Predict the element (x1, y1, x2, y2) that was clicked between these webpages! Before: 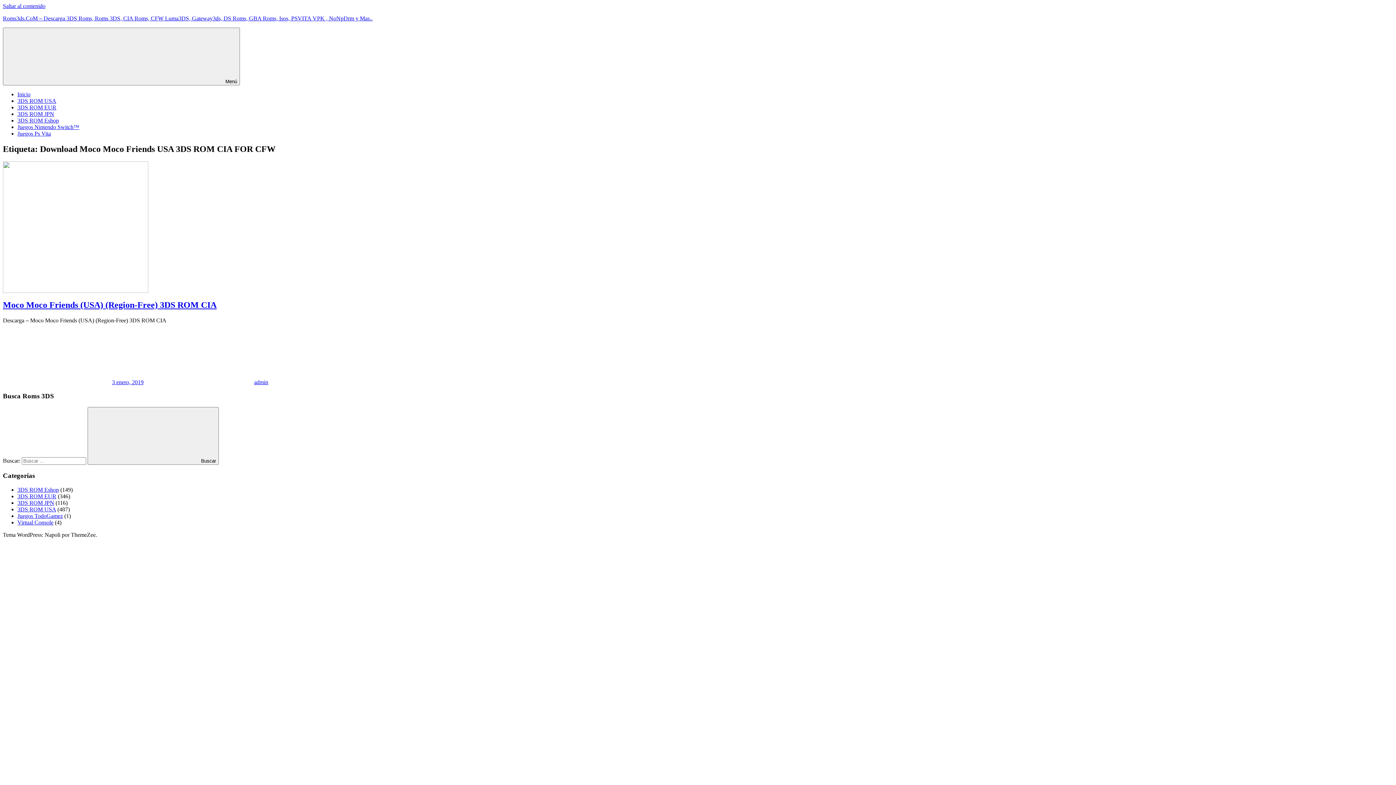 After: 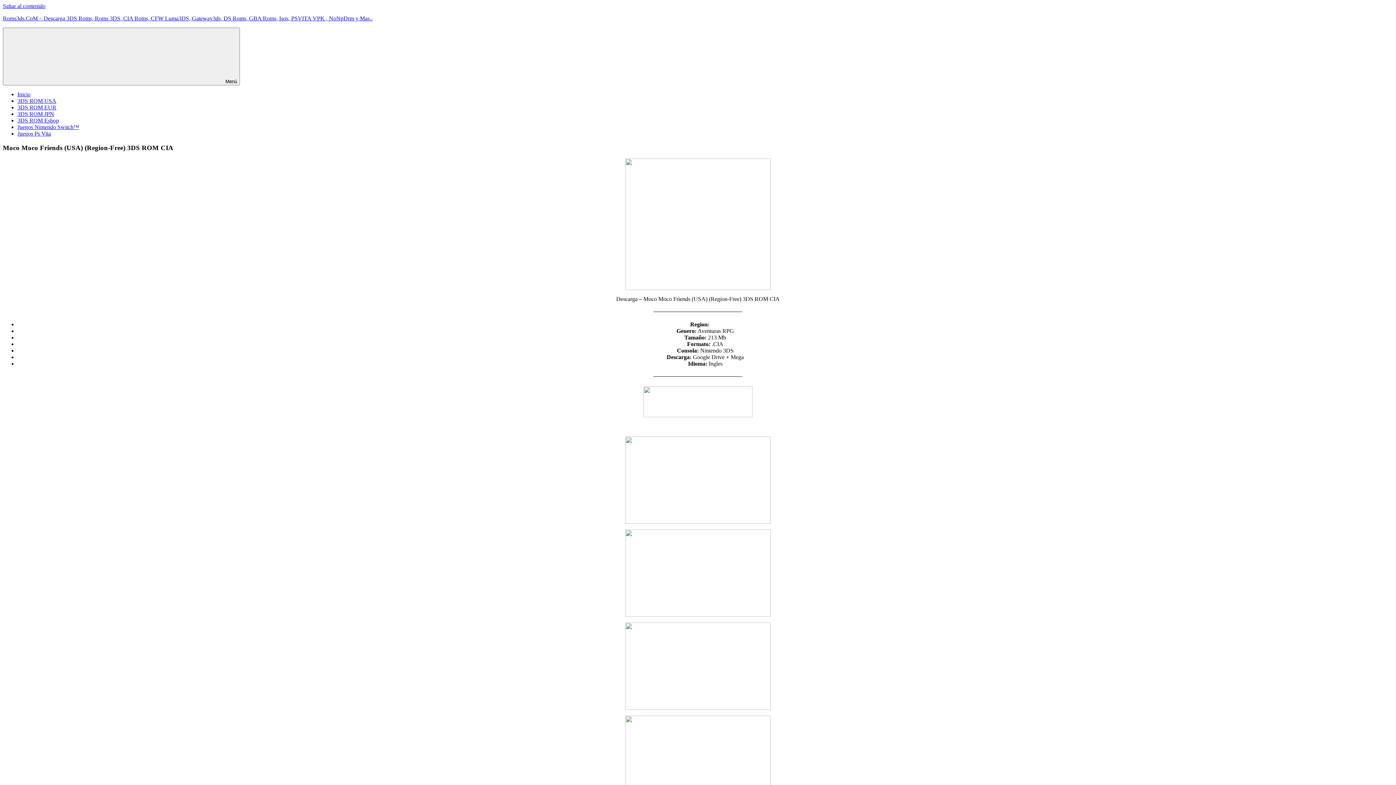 Action: bbox: (112, 379, 143, 385) label: 3 enero, 2019